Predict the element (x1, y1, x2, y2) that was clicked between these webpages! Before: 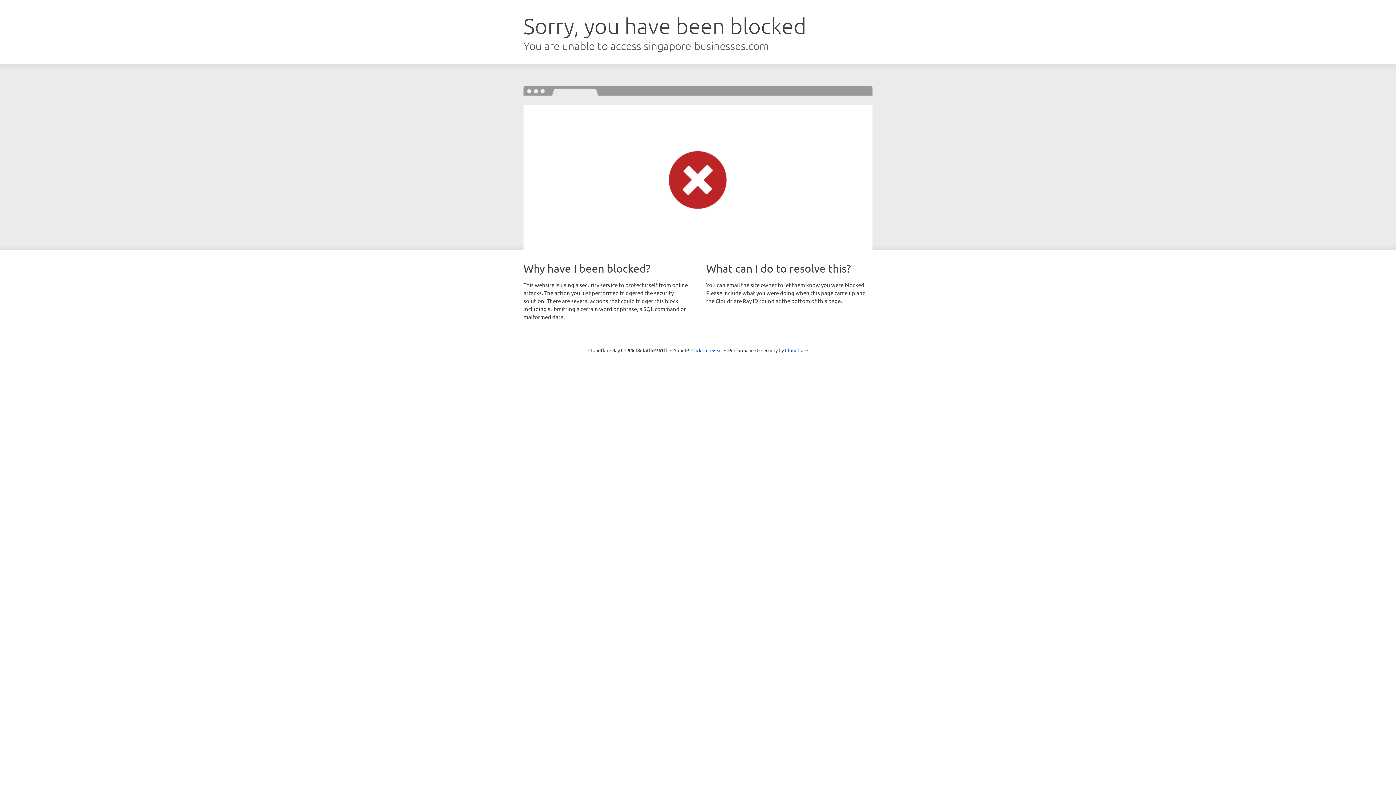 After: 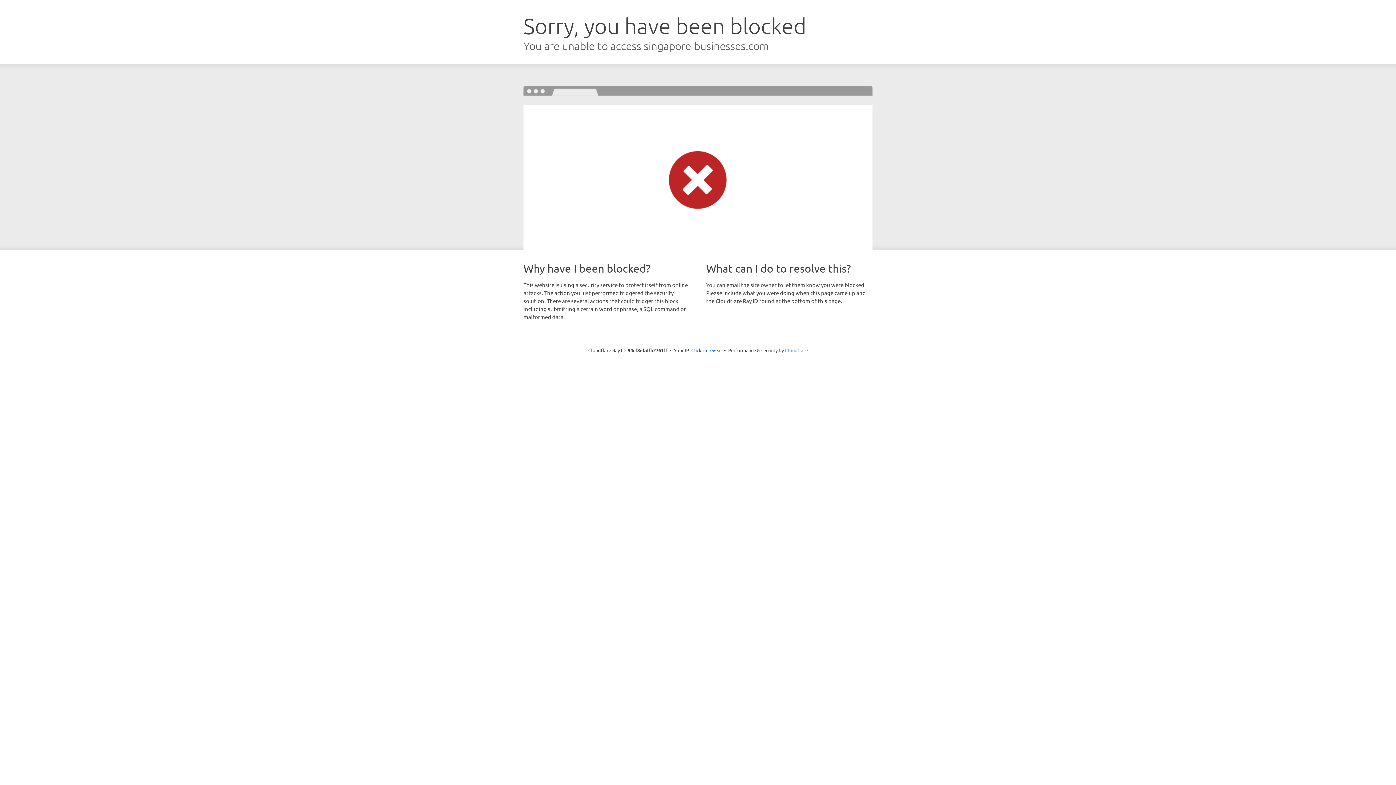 Action: label: Cloudflare bbox: (785, 347, 808, 353)